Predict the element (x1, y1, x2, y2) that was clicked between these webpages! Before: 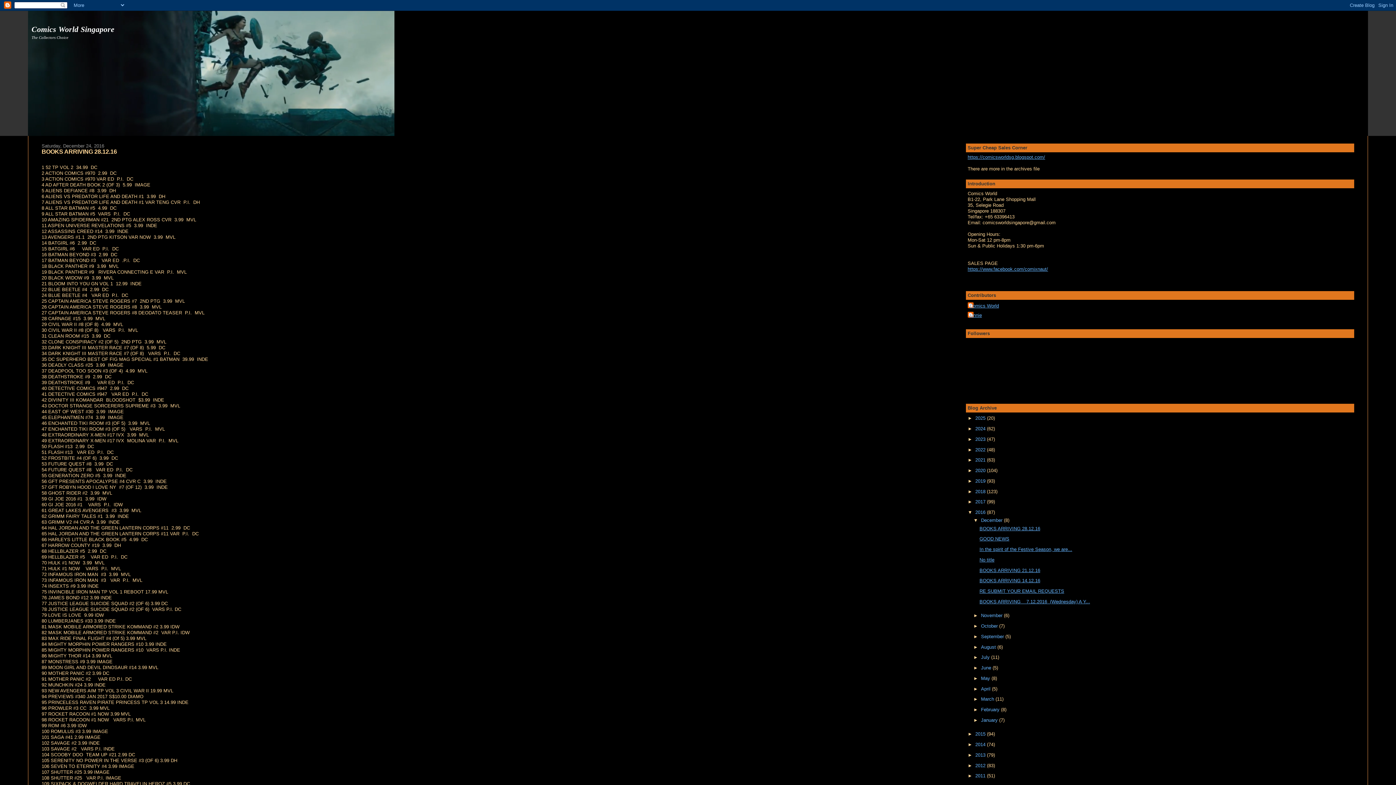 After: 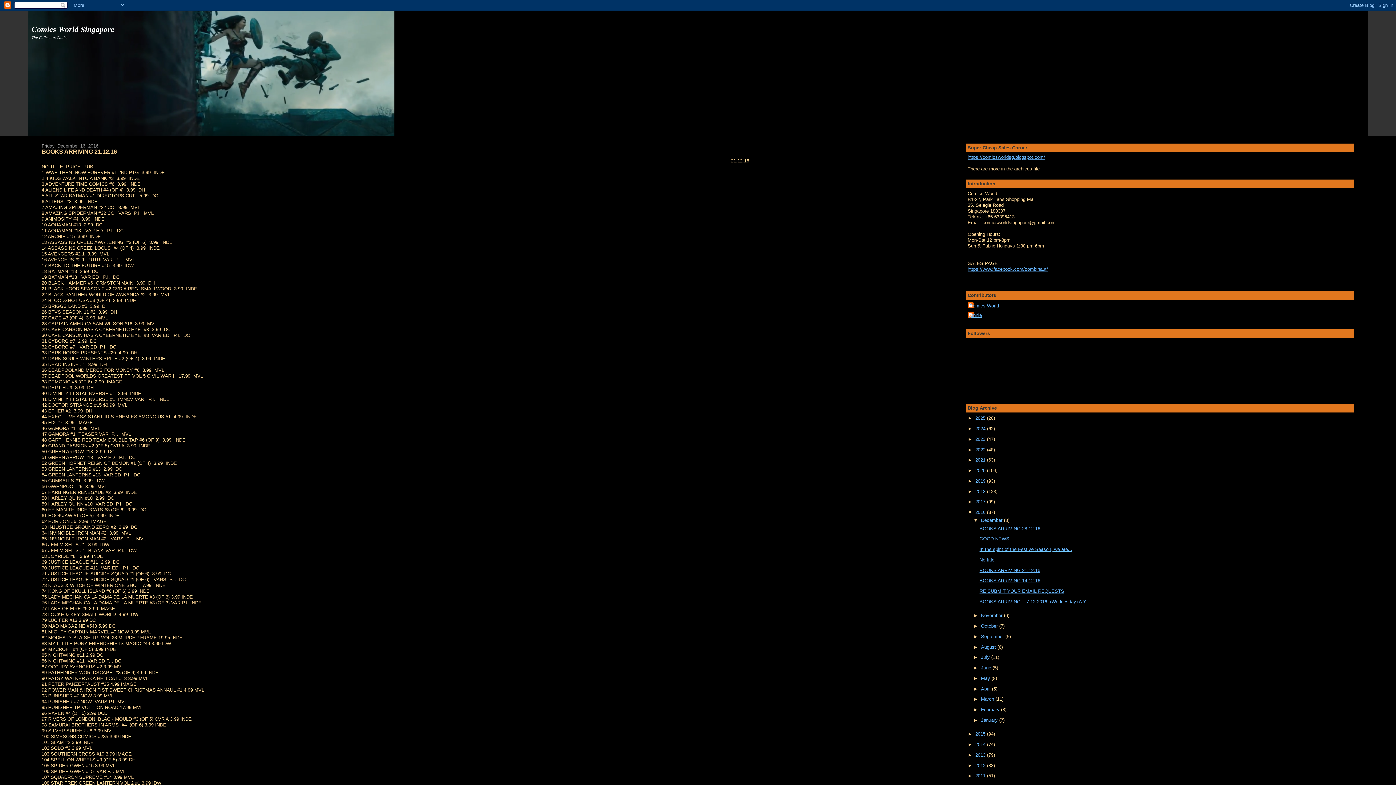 Action: label: BOOKS ARRIVING 21.12.16 bbox: (979, 567, 1040, 573)